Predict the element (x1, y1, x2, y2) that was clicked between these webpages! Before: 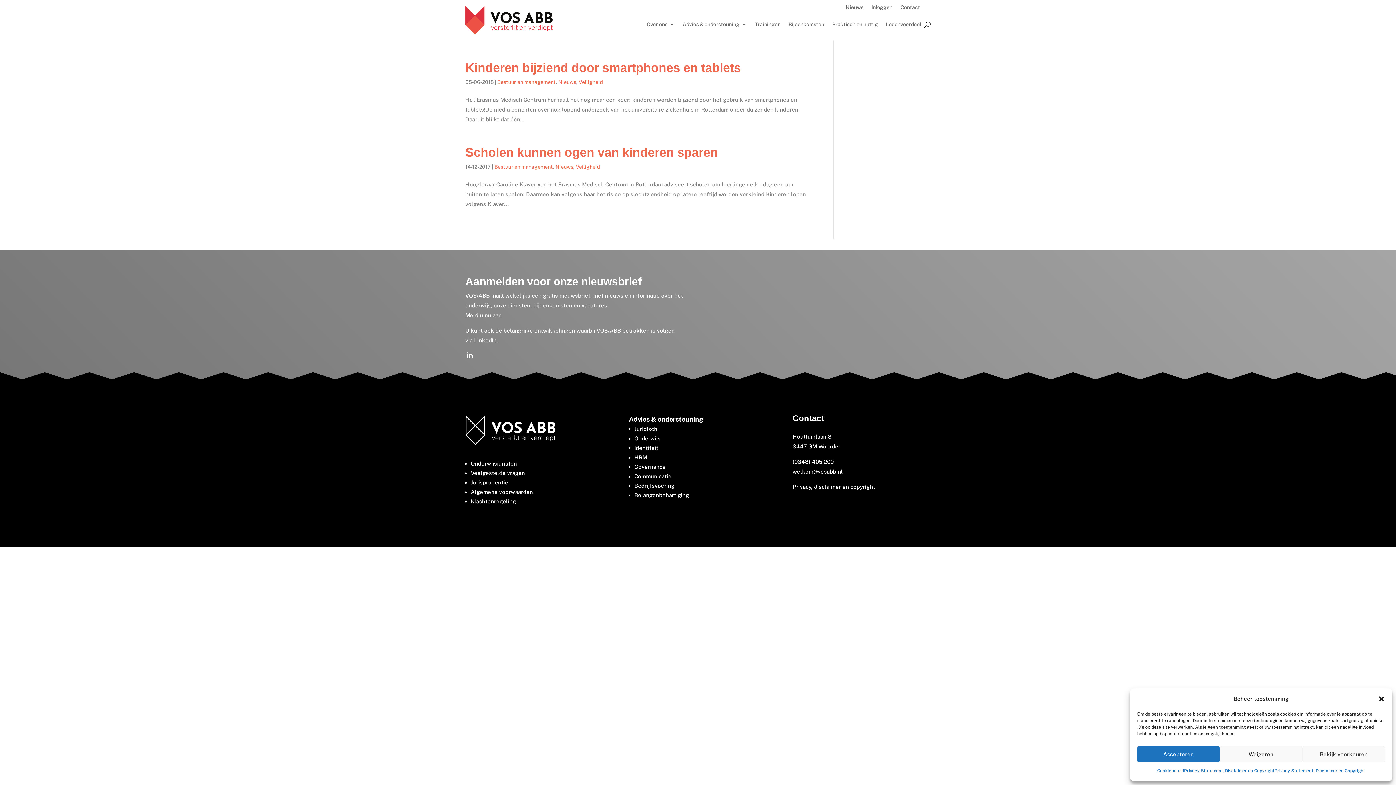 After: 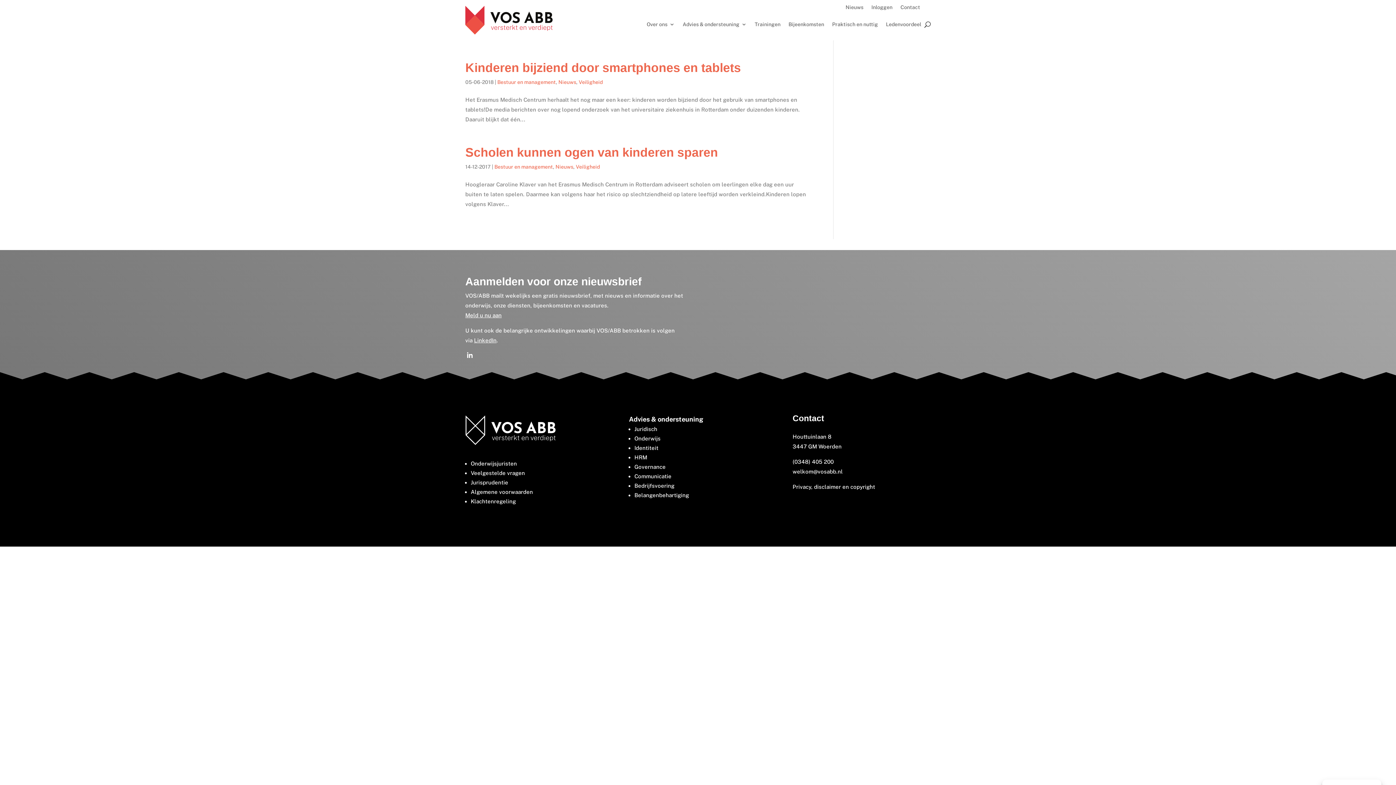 Action: bbox: (1378, 695, 1385, 702) label: Dialoogvenster sluiten